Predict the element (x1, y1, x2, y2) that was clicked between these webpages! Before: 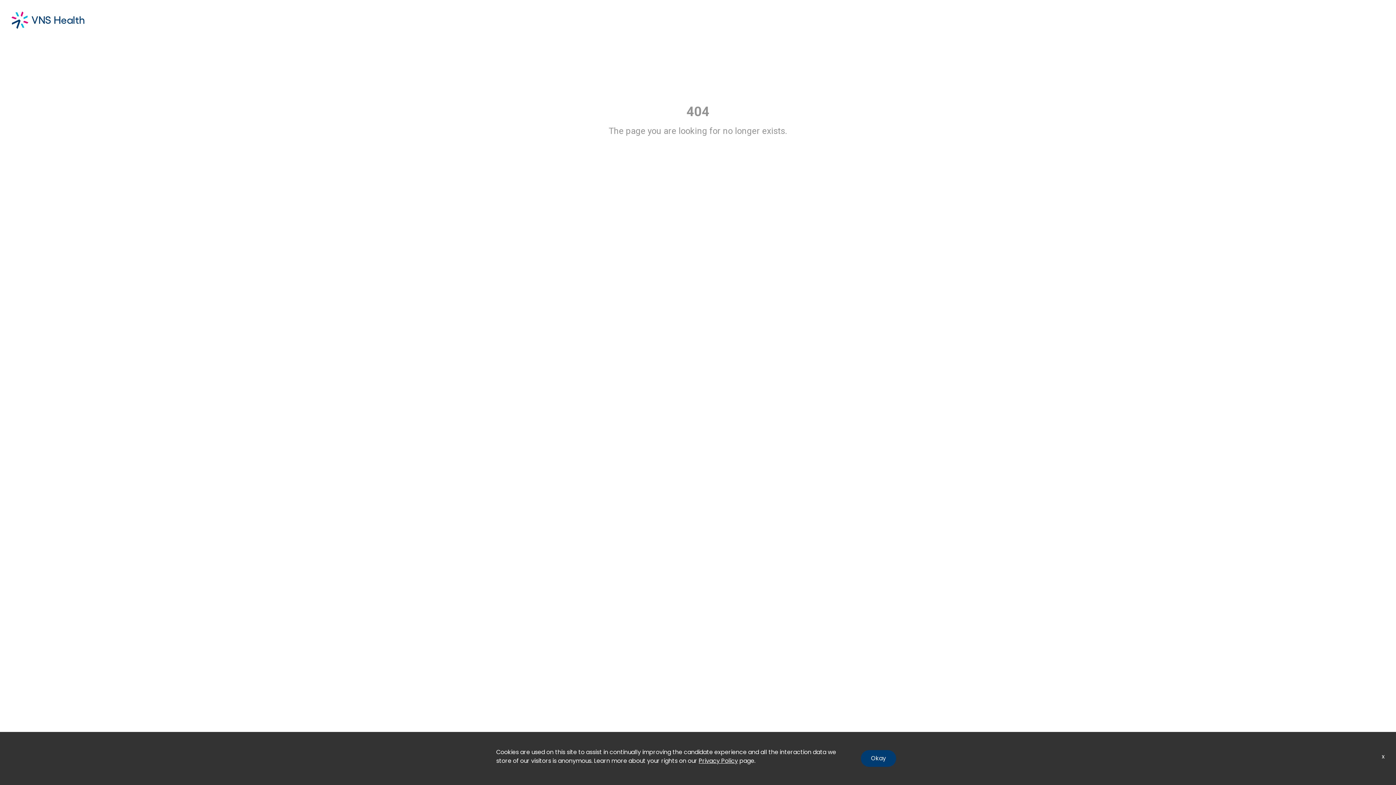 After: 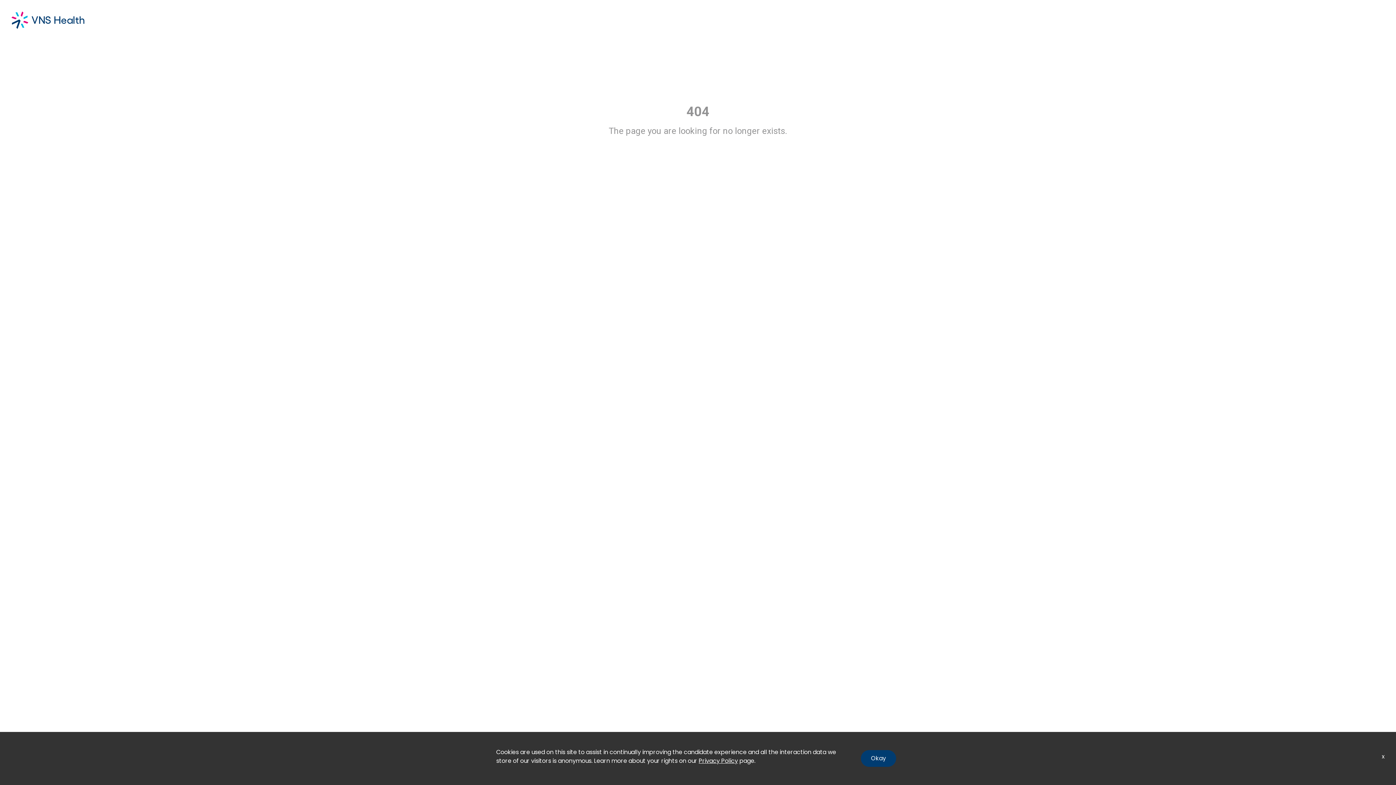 Action: bbox: (0, 16, 96, 22)